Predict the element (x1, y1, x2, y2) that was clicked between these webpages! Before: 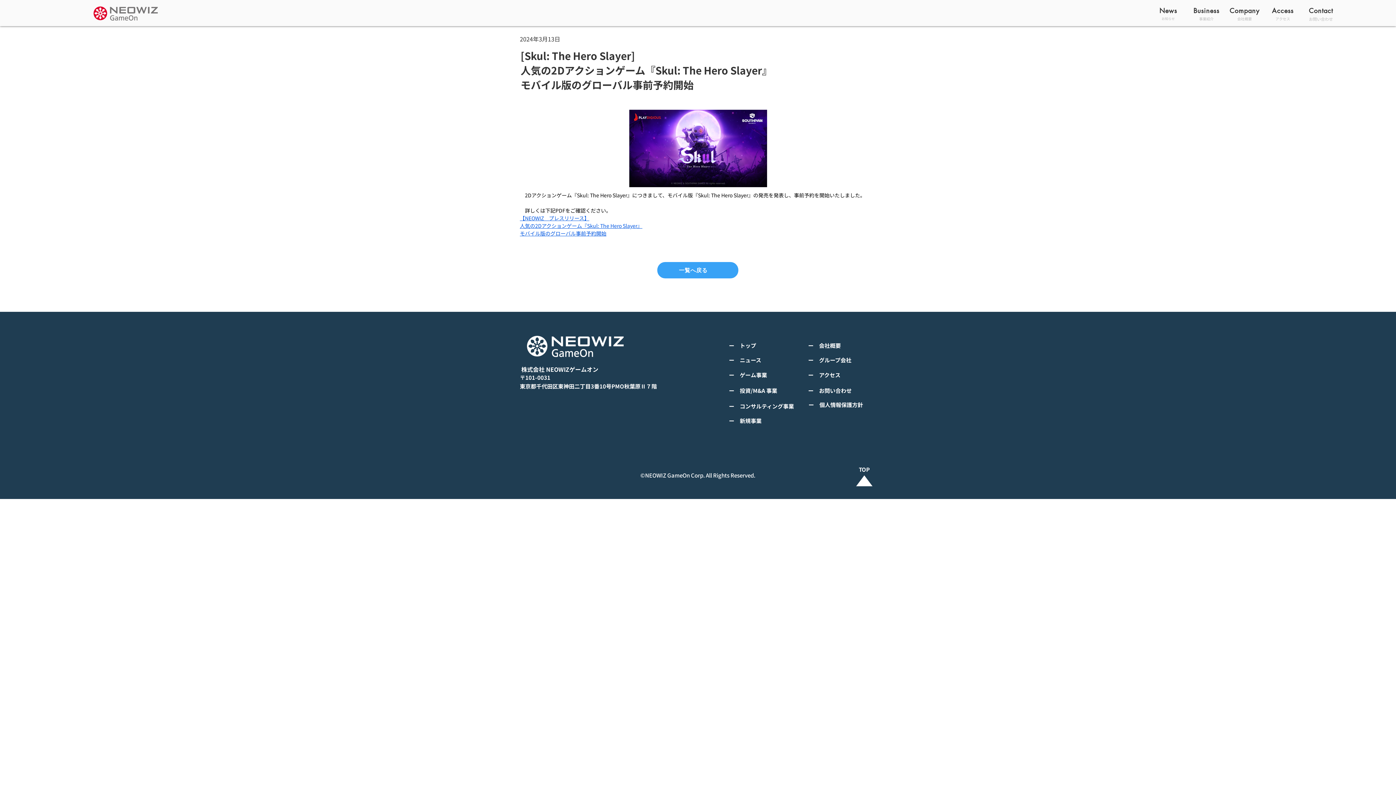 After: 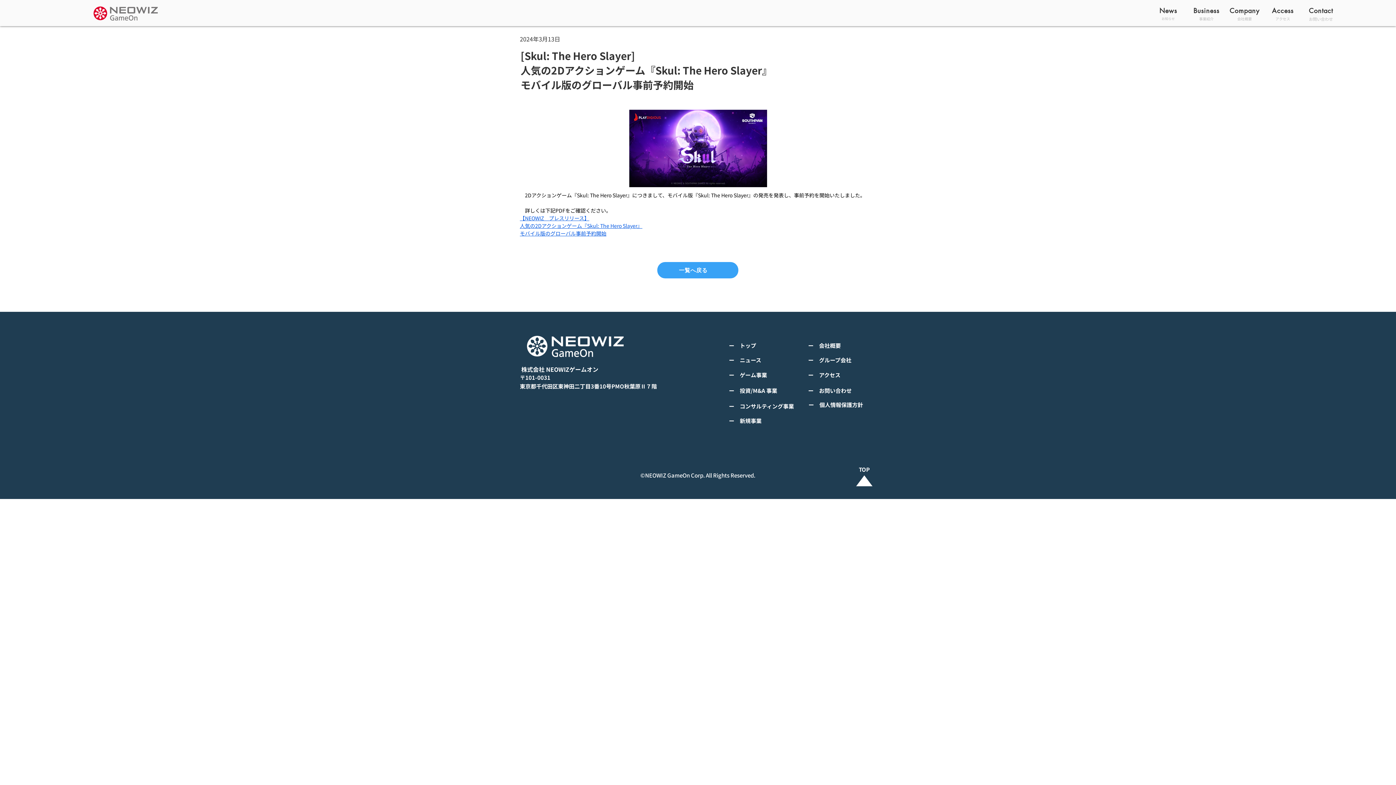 Action: bbox: (856, 475, 872, 486)